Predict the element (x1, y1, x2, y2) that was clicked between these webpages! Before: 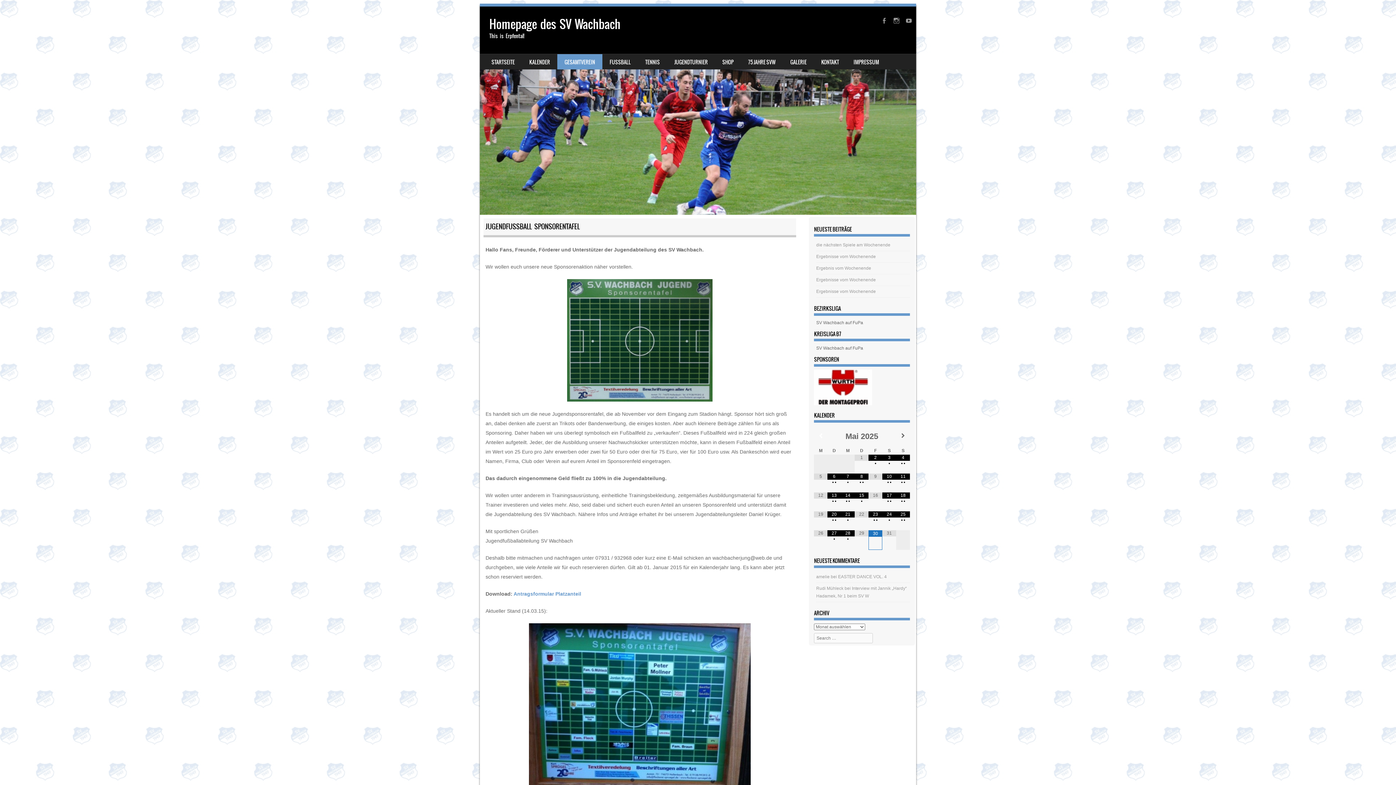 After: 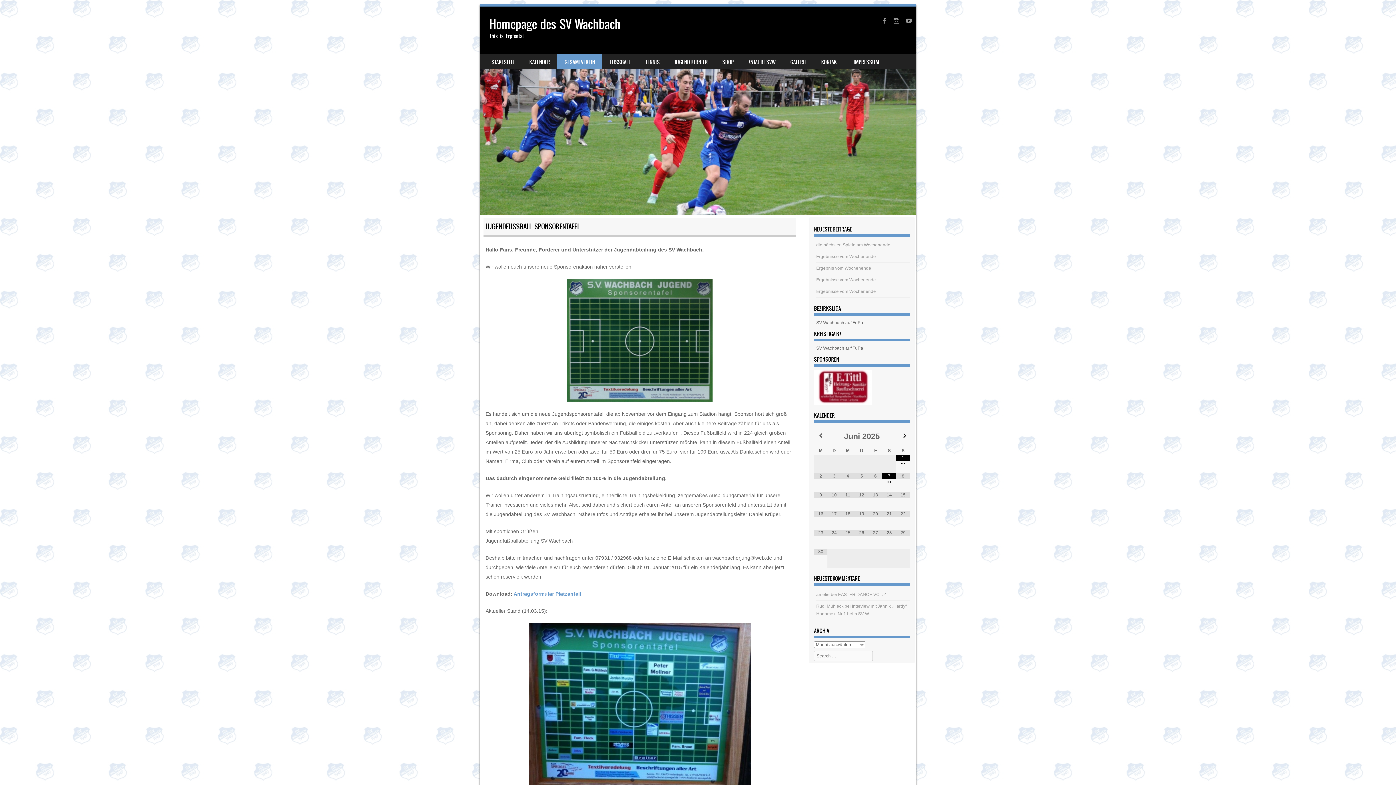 Action: bbox: (896, 433, 910, 438)